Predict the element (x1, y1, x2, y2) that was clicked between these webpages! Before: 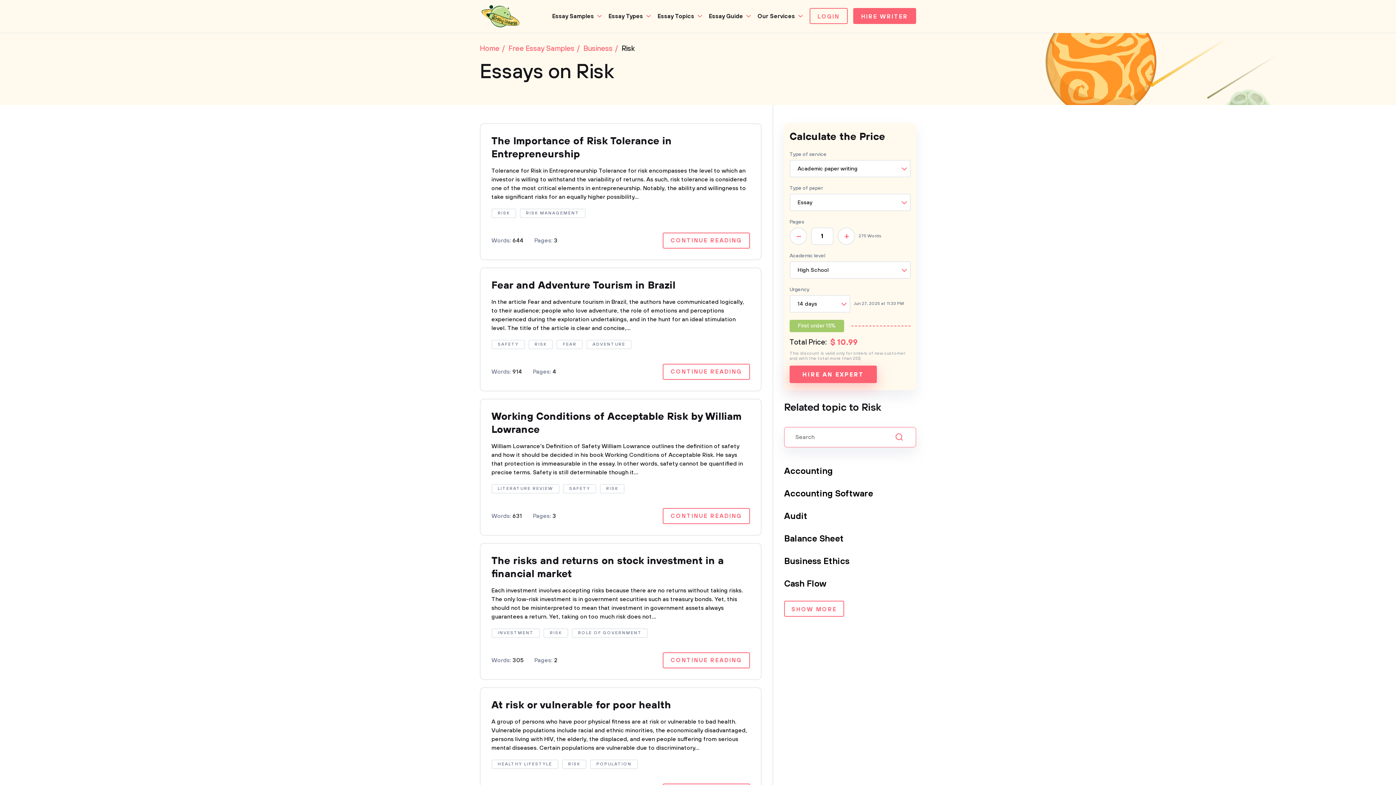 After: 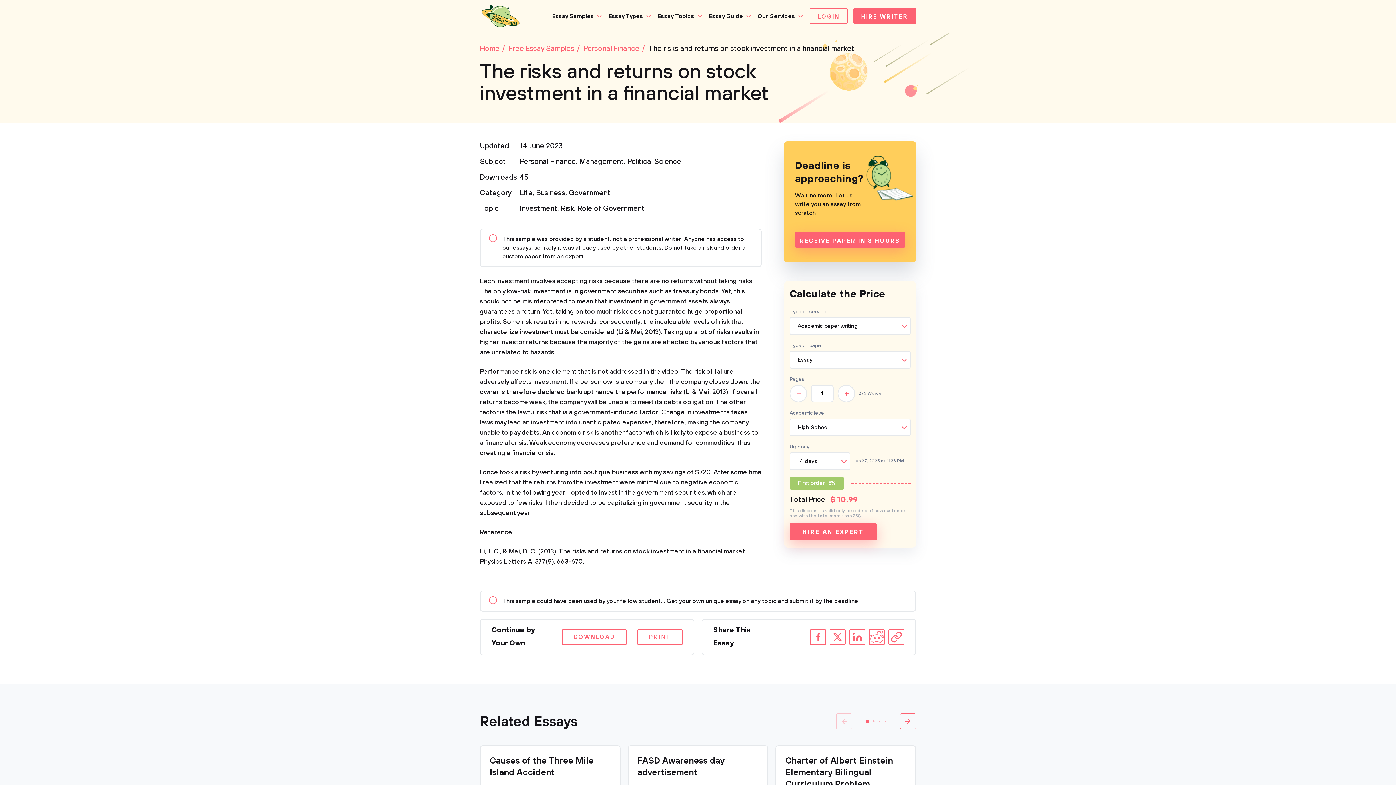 Action: label: The risks and returns on stock investment in a financial market bbox: (491, 554, 750, 581)